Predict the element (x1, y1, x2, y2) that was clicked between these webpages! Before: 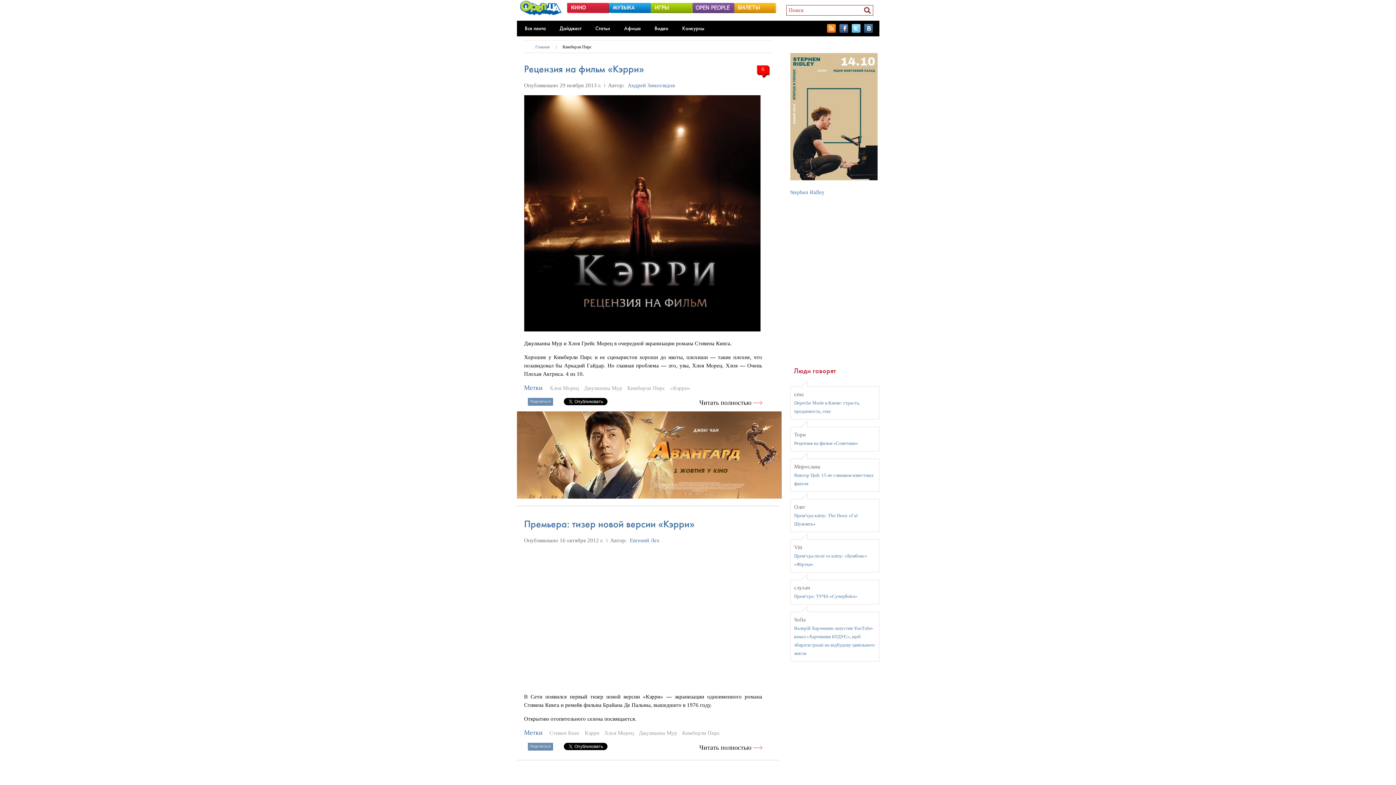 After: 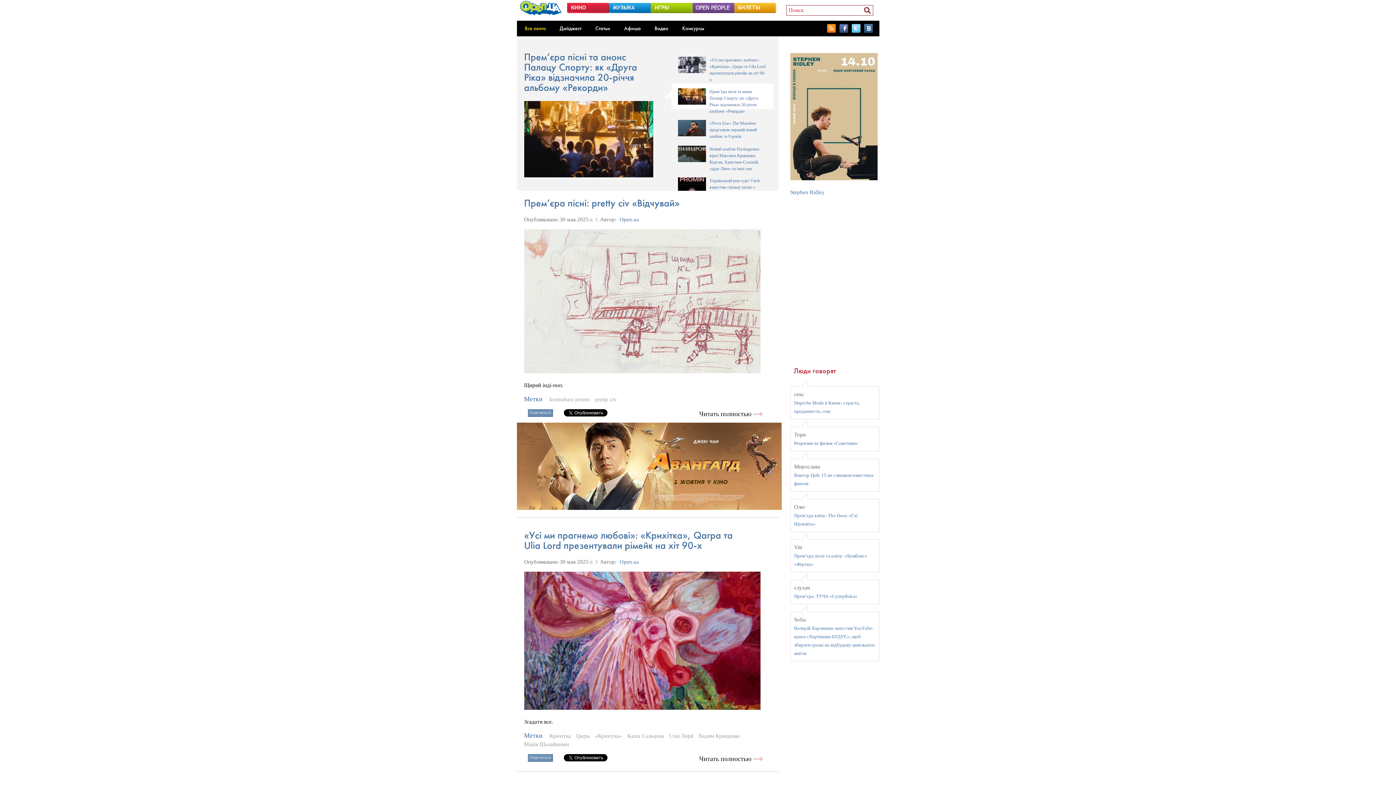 Action: bbox: (535, 40, 557, 53) label: Главная